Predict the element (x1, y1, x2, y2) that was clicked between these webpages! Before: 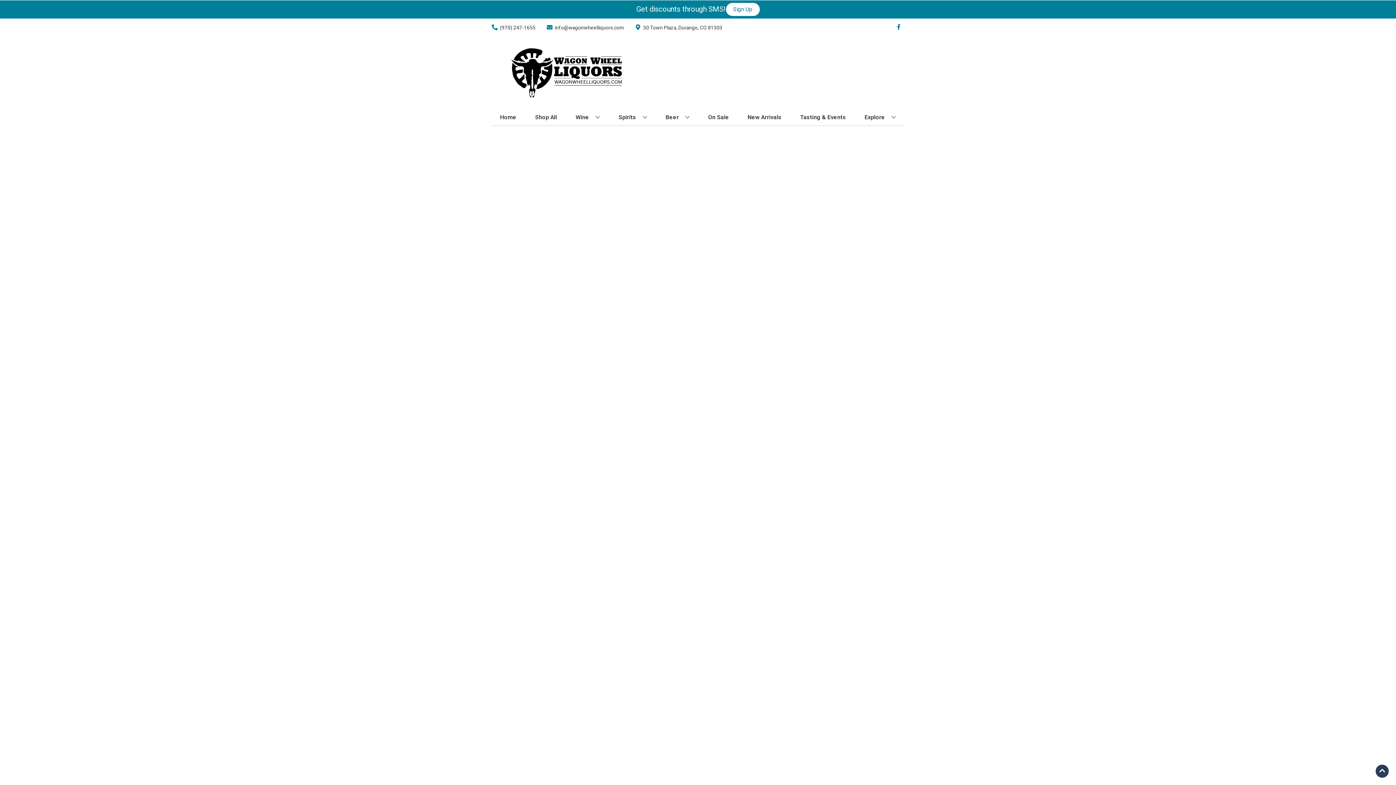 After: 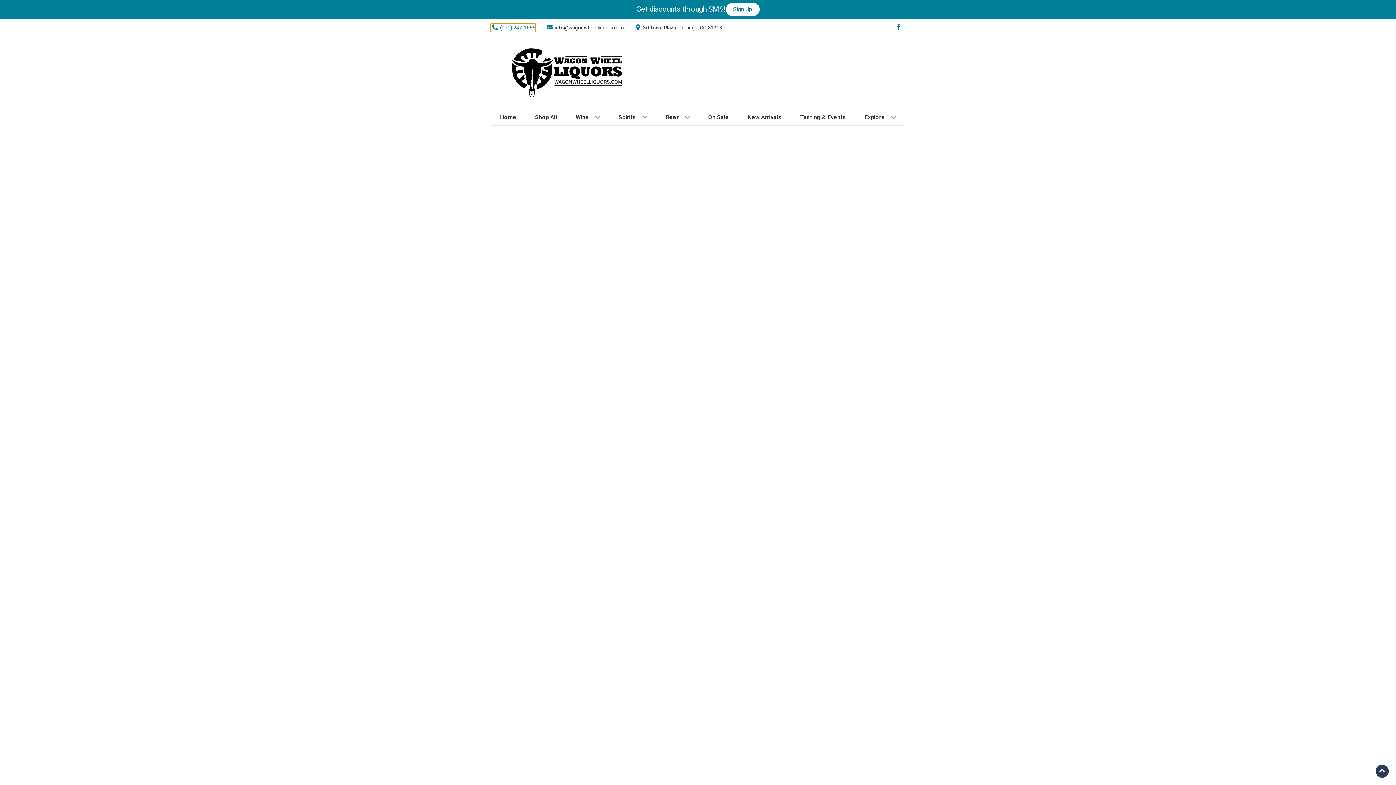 Action: label: Store number is (970) 247-1655 Clicking will open a link in a new tab bbox: (490, 23, 535, 31)